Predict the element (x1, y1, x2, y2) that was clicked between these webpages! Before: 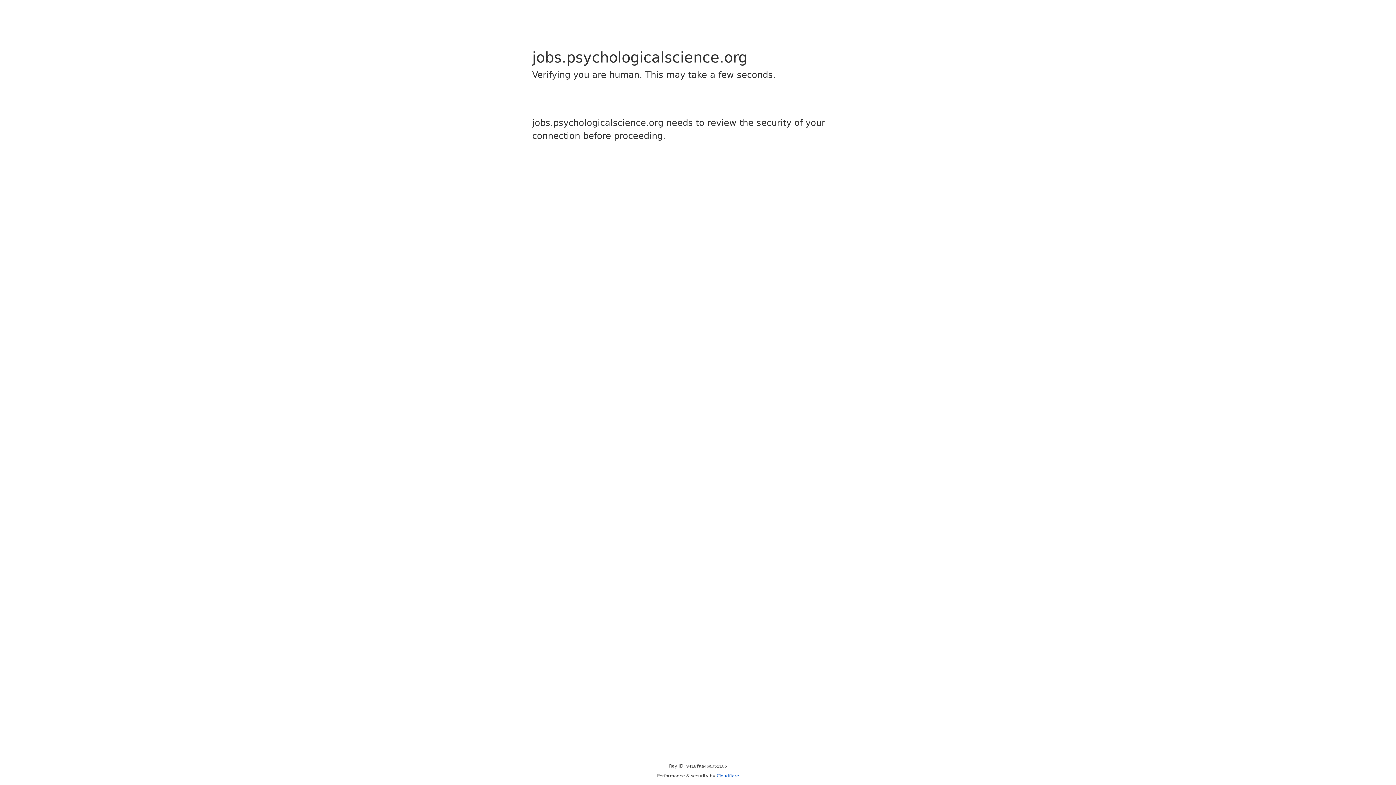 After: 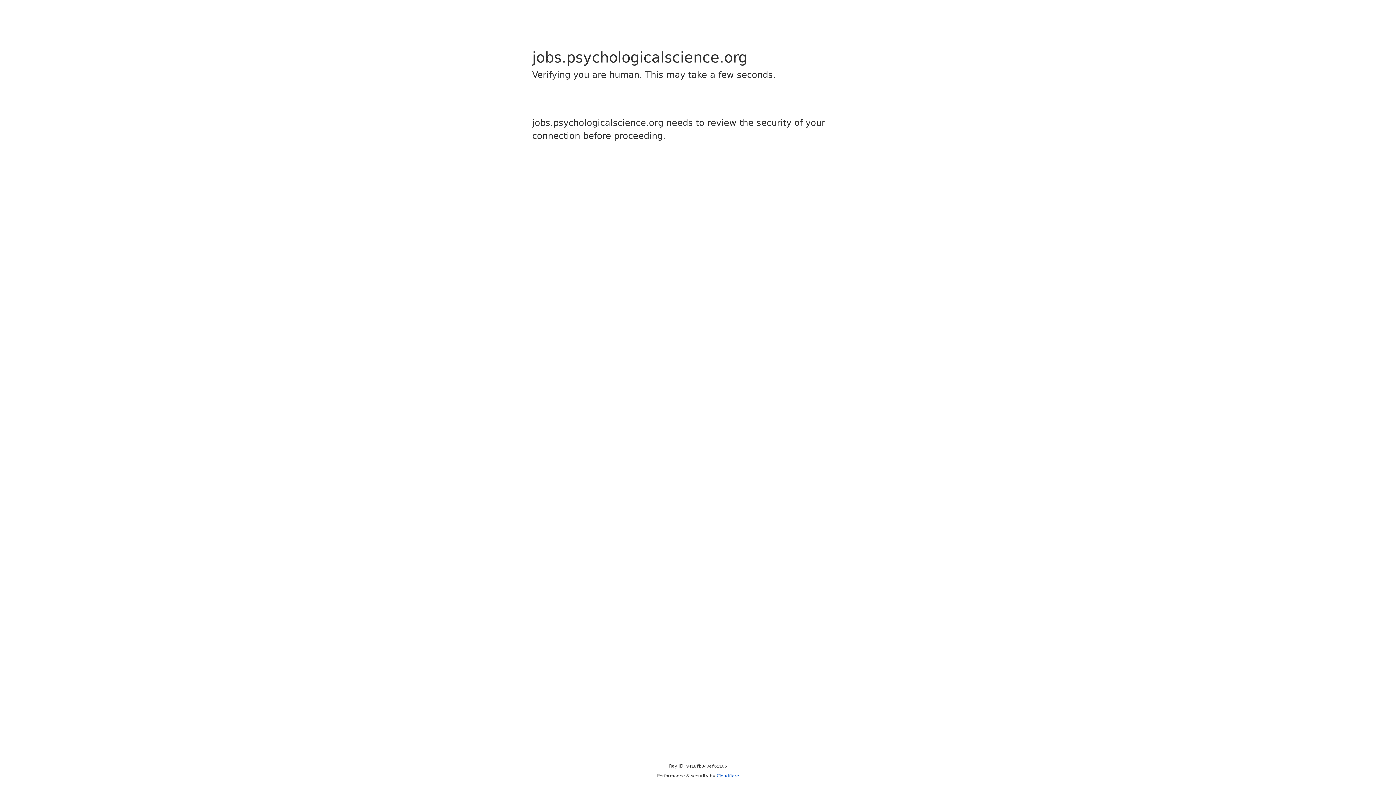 Action: bbox: (716, 773, 739, 778) label: Cloudflare